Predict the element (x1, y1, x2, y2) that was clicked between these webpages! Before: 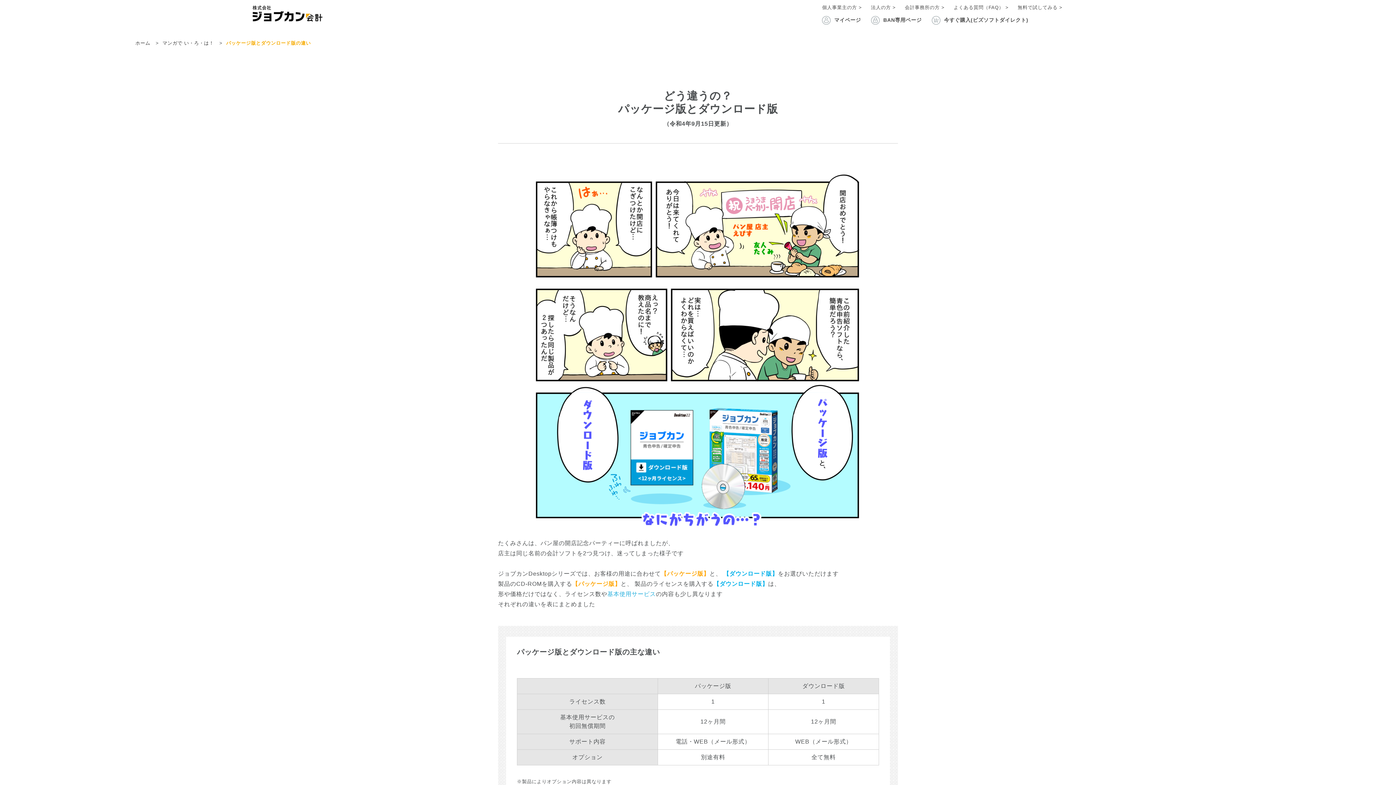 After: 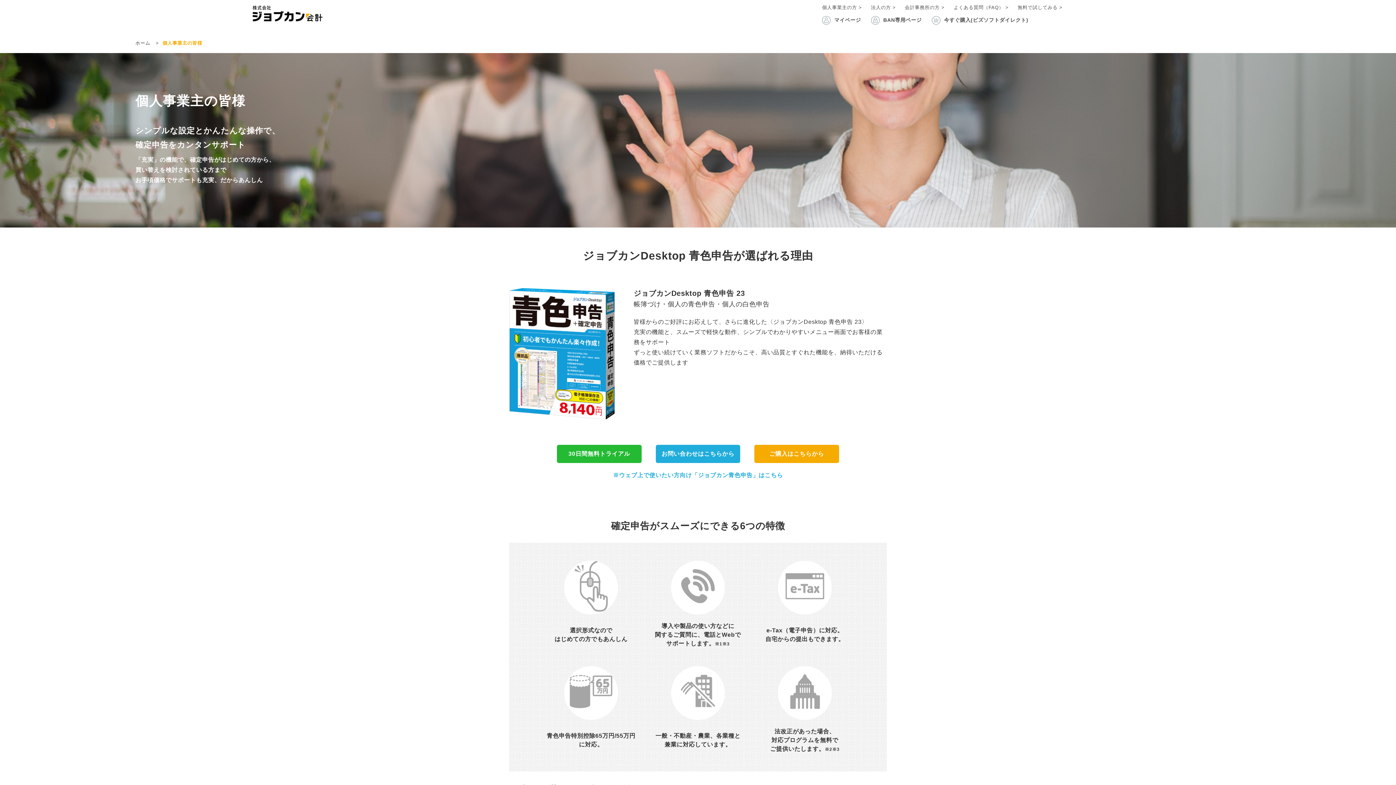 Action: bbox: (822, 4, 862, 10) label: 個人事業主の方 >